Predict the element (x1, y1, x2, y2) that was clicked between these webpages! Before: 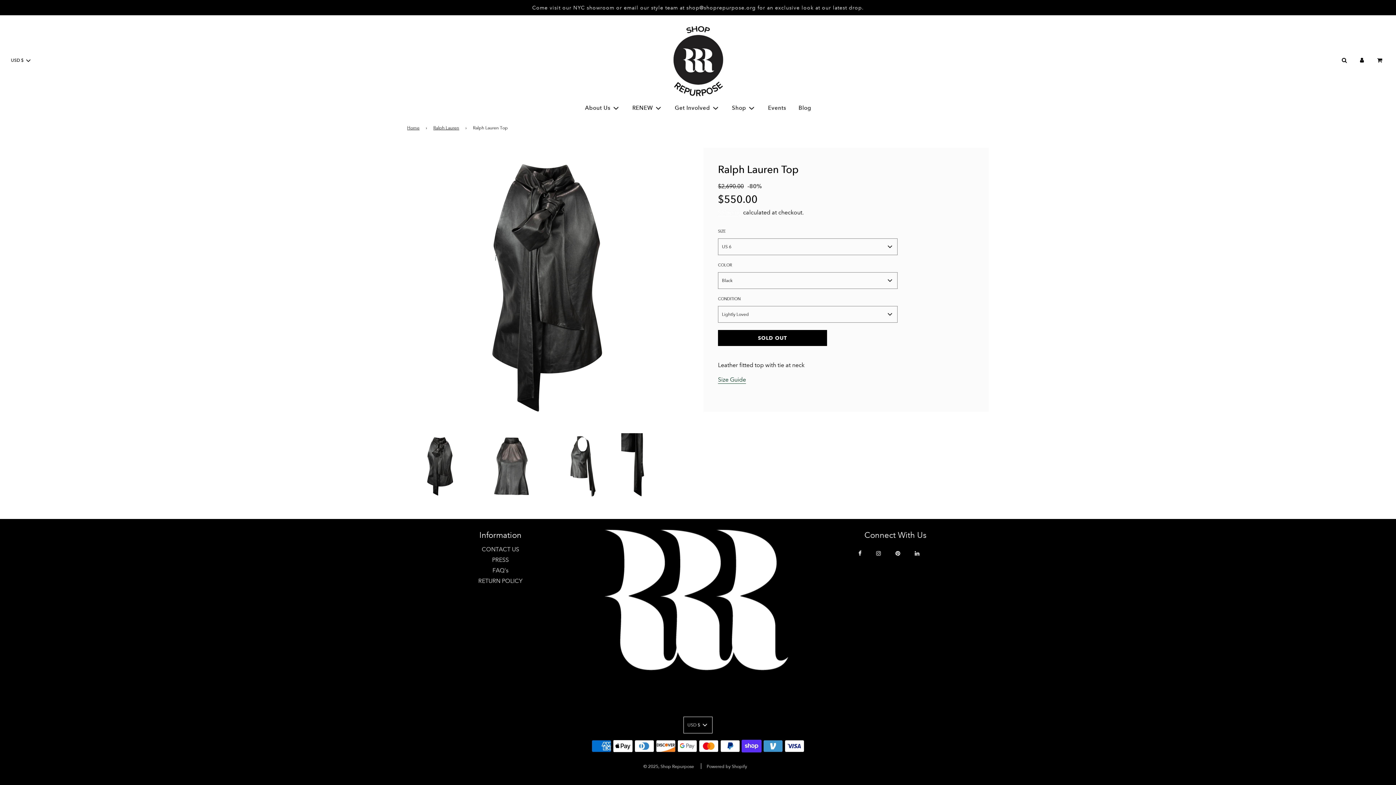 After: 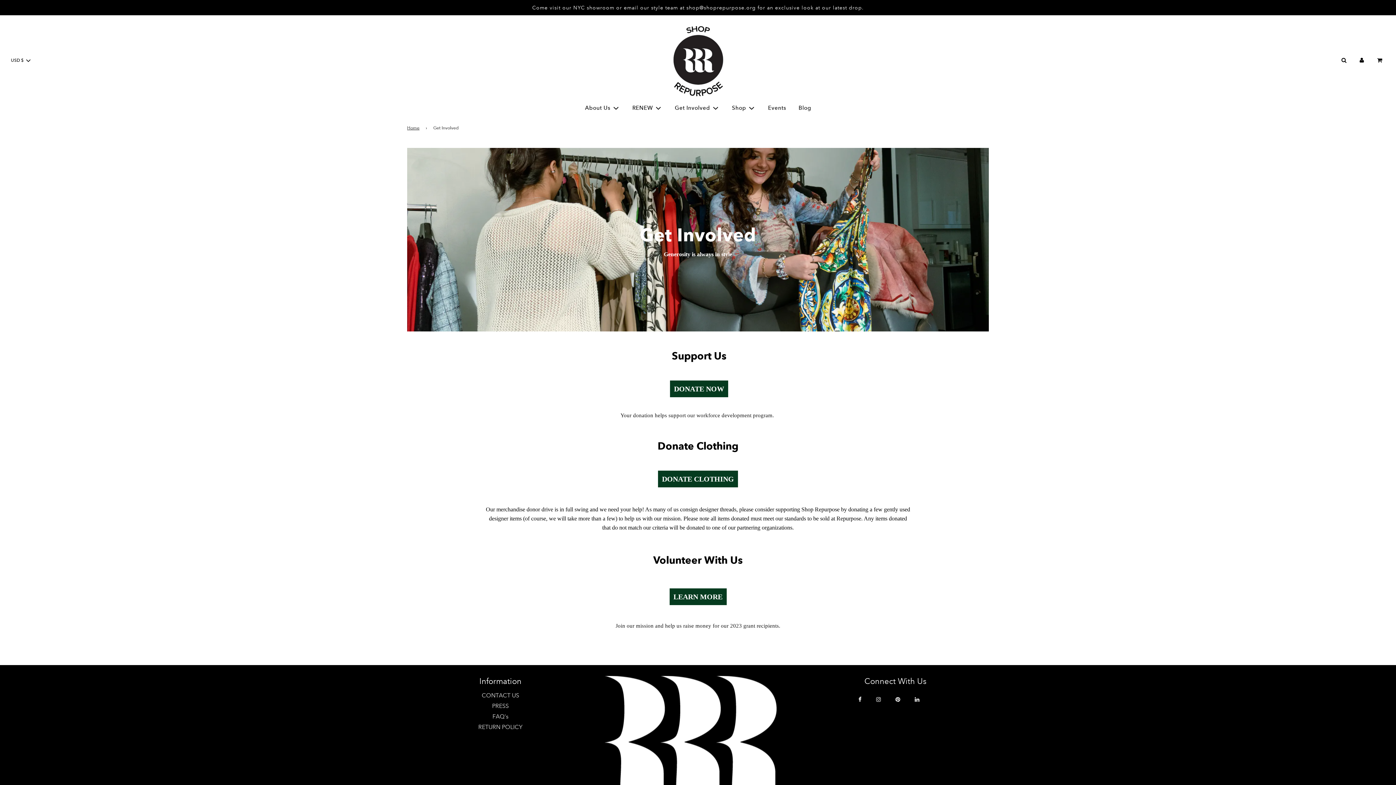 Action: bbox: (669, 98, 725, 117) label: Get Involved